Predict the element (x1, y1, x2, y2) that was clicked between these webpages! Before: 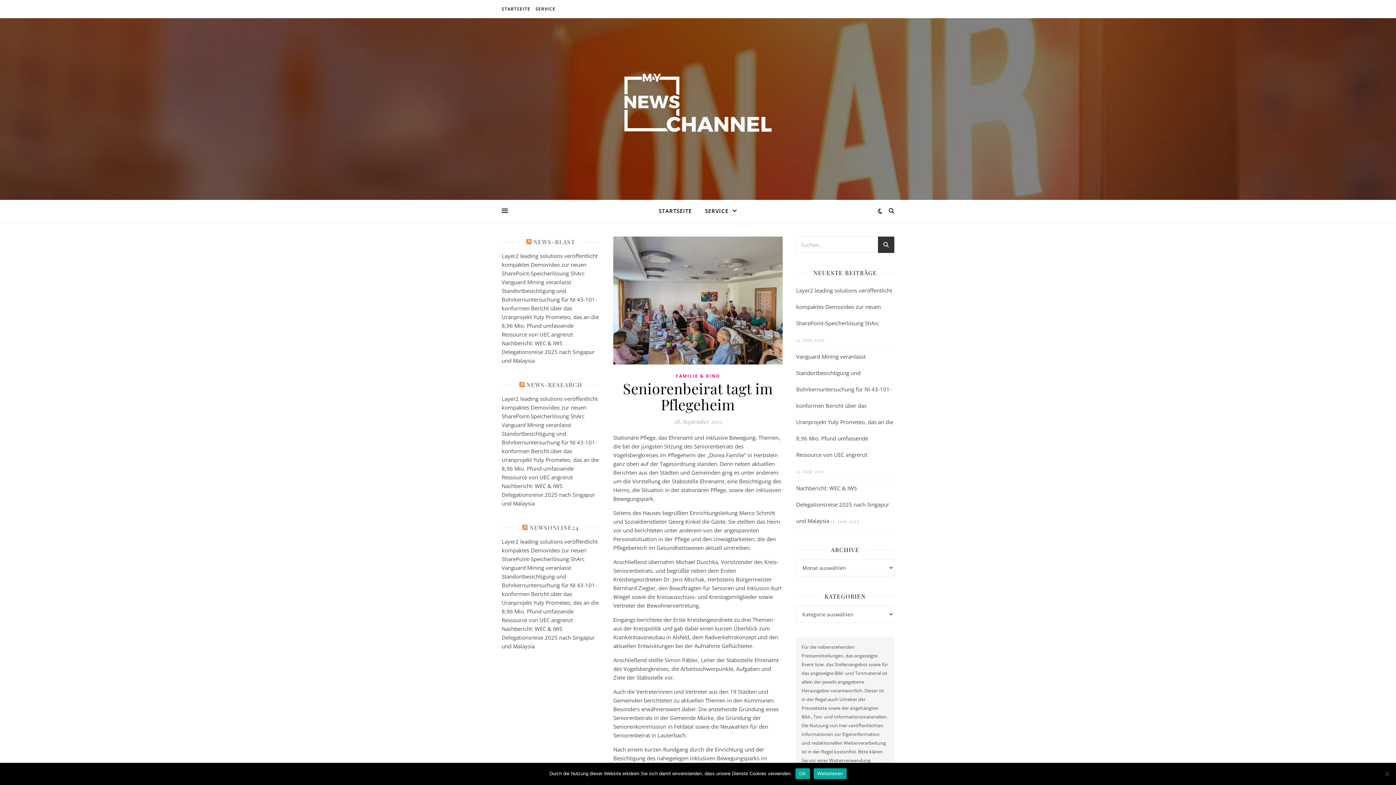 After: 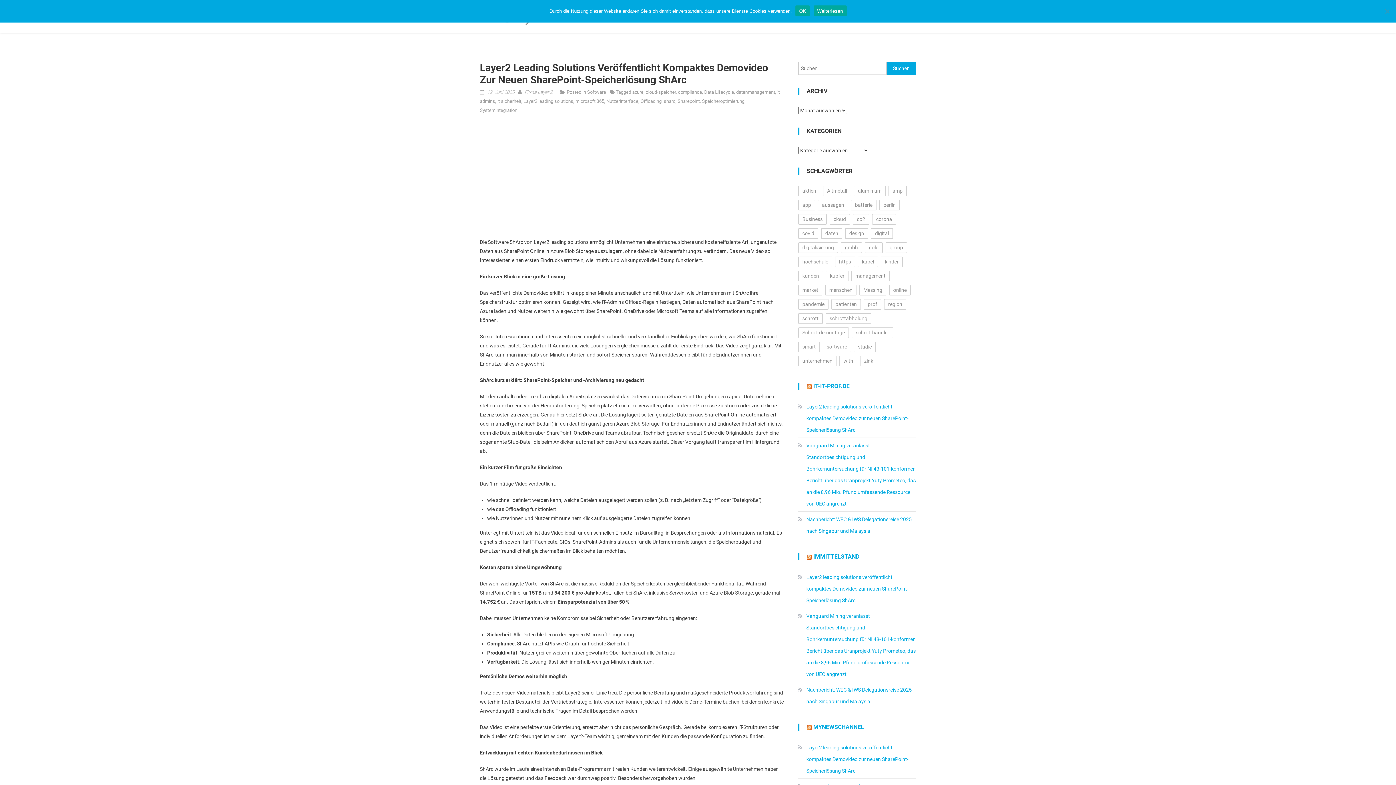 Action: label: Layer2 leading solutions veröffentlicht kompaktes Demovideo zur neuen SharePoint-Speicherlösung ShArc bbox: (501, 395, 597, 420)